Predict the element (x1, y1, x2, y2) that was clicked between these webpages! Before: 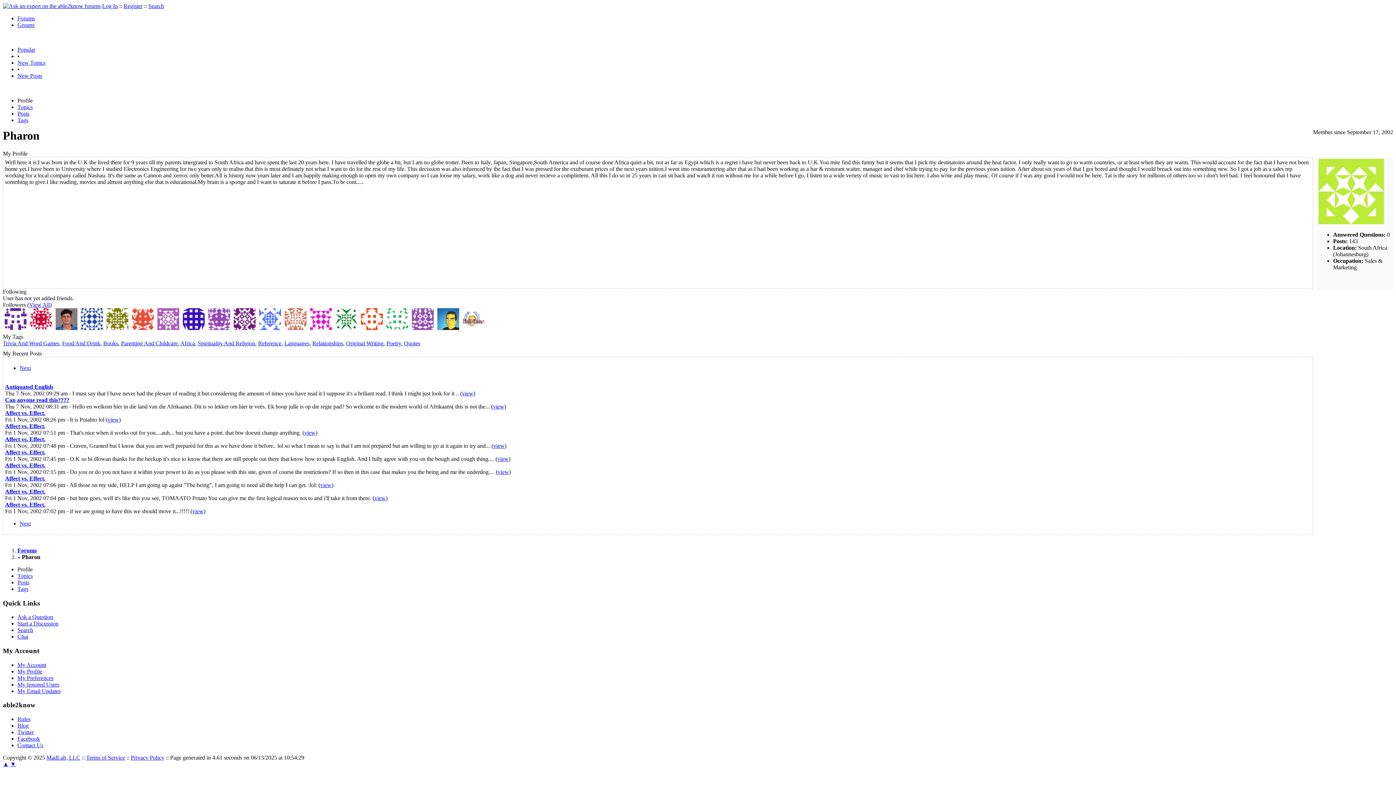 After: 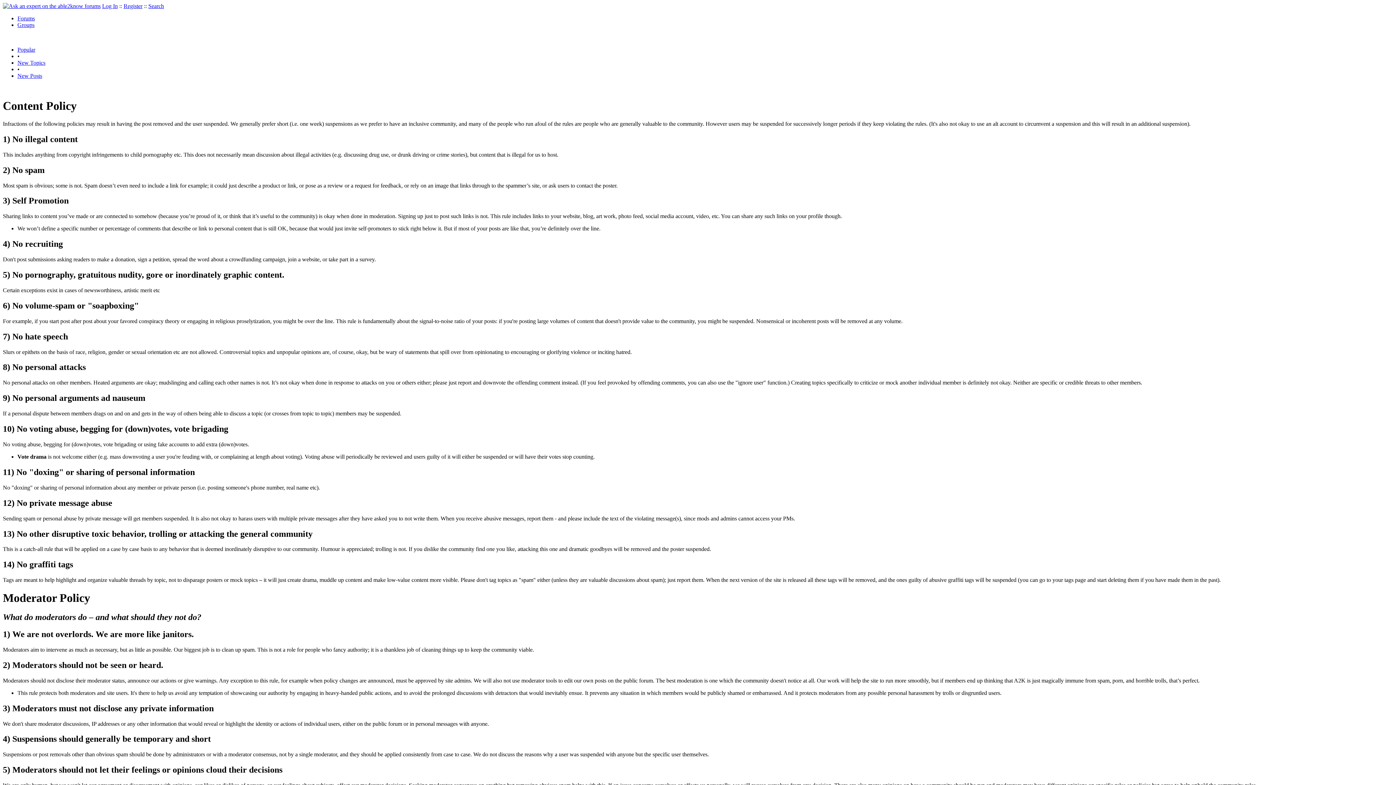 Action: label: Rules bbox: (17, 716, 30, 722)